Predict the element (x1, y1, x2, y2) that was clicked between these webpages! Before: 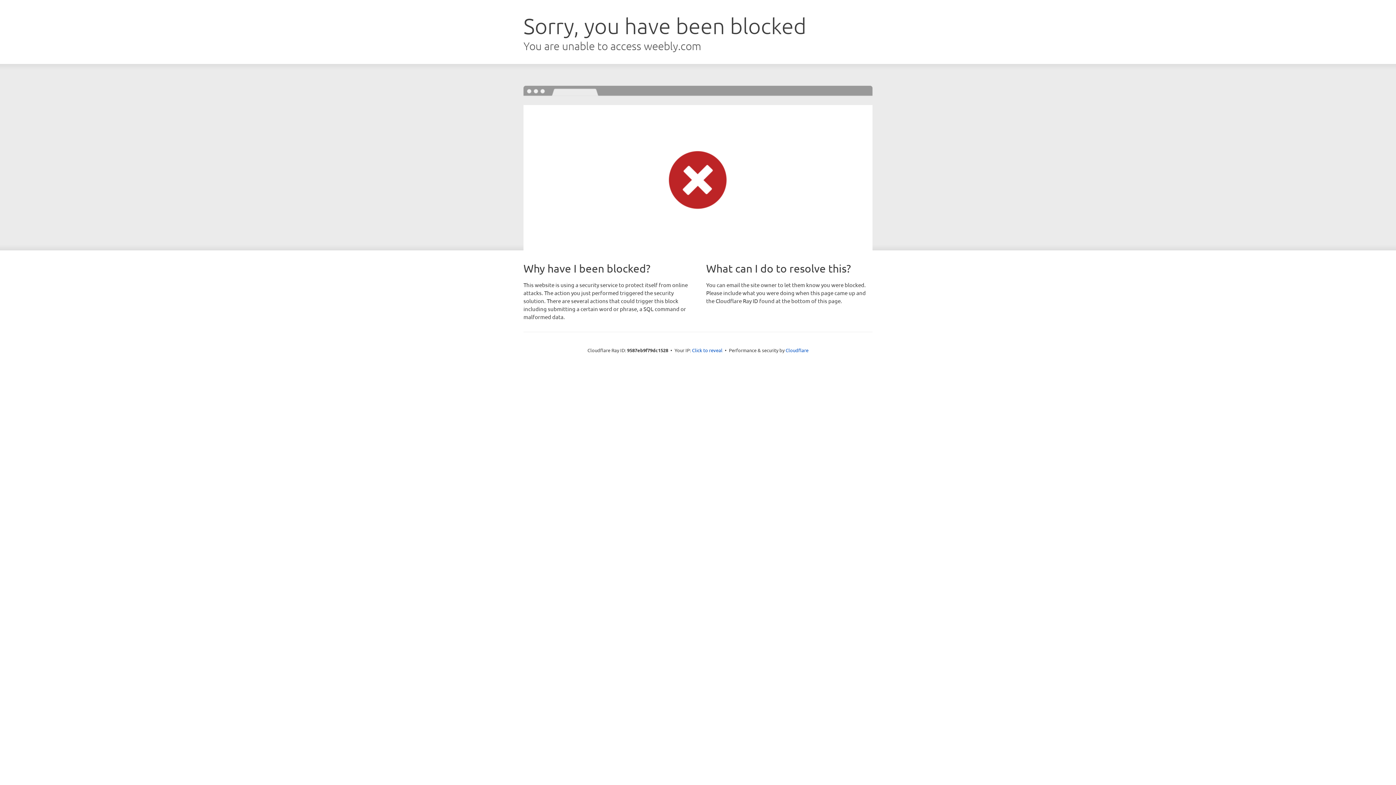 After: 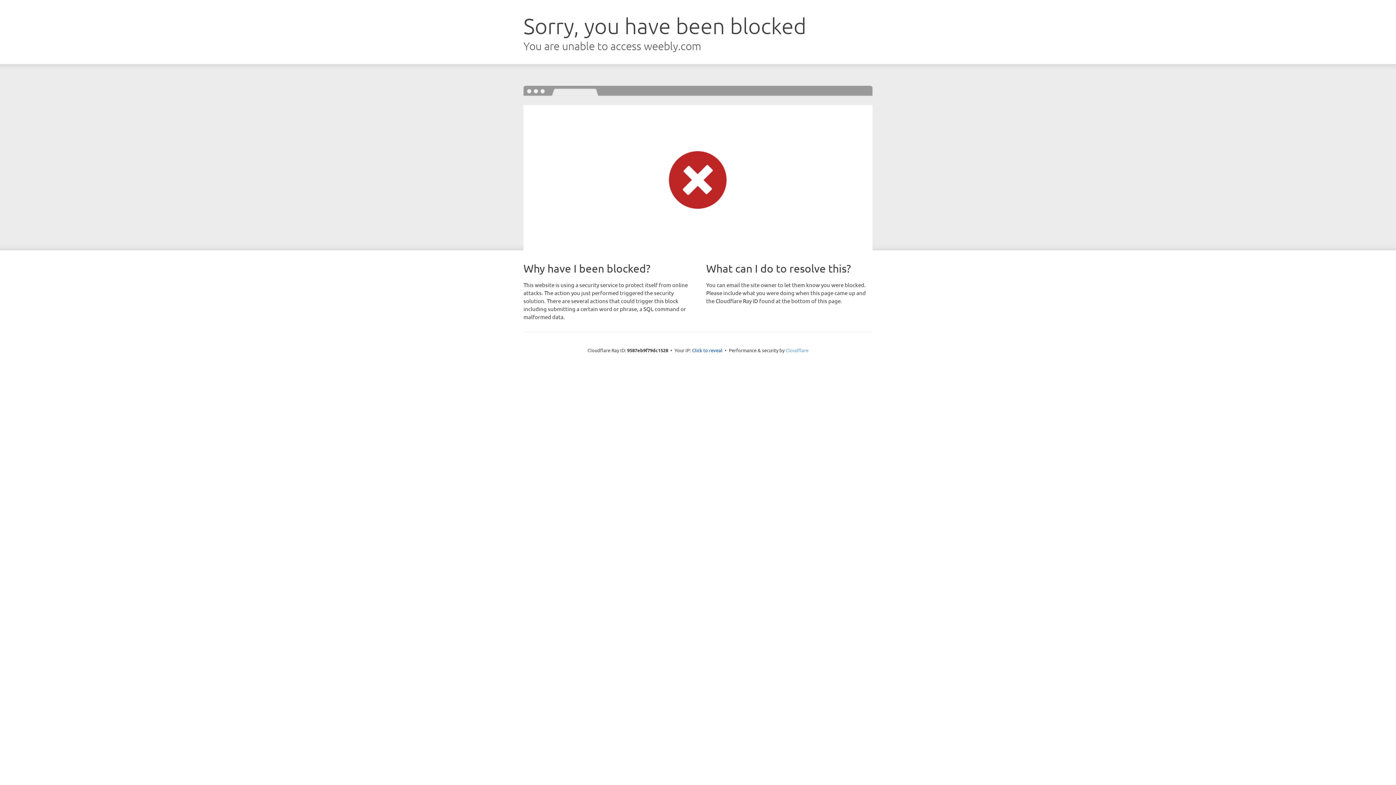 Action: bbox: (785, 347, 808, 353) label: Cloudflare